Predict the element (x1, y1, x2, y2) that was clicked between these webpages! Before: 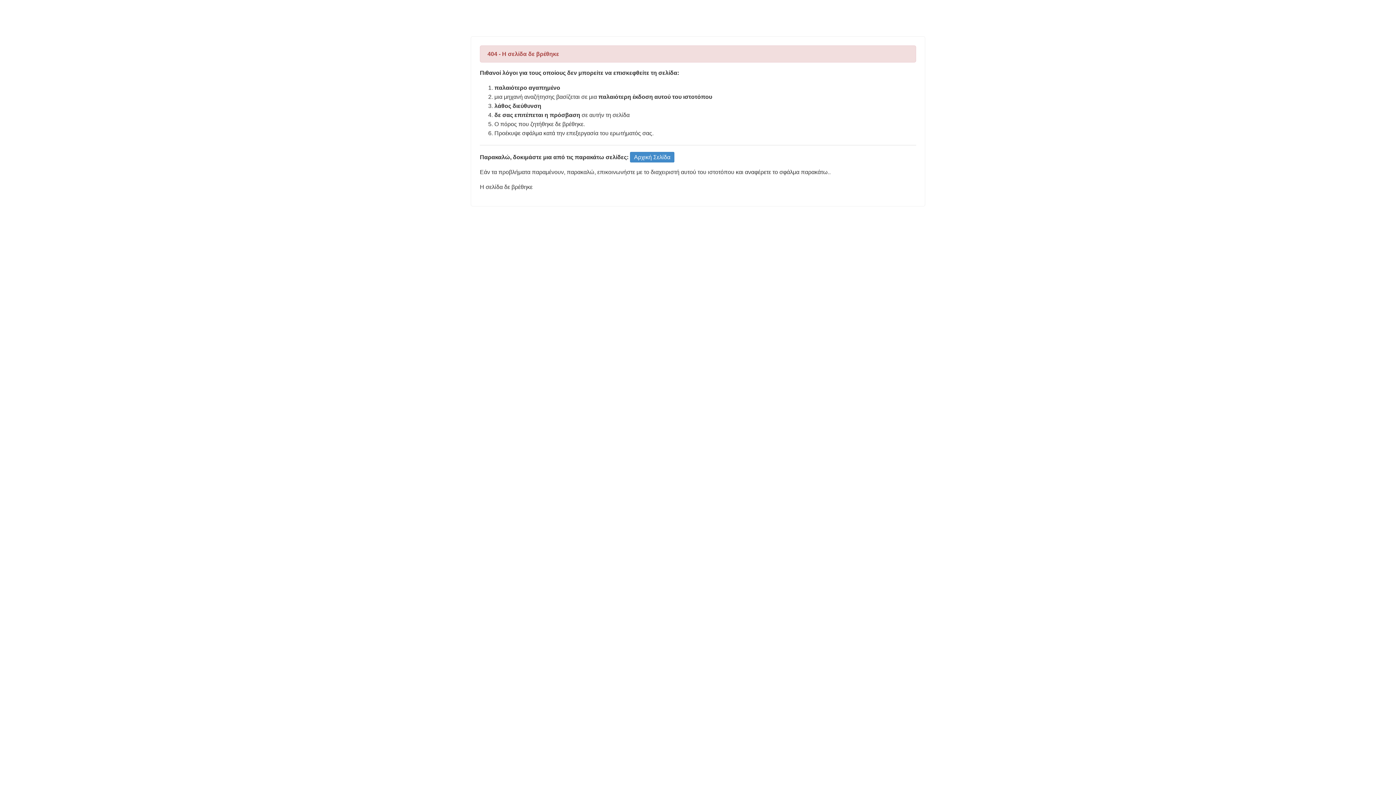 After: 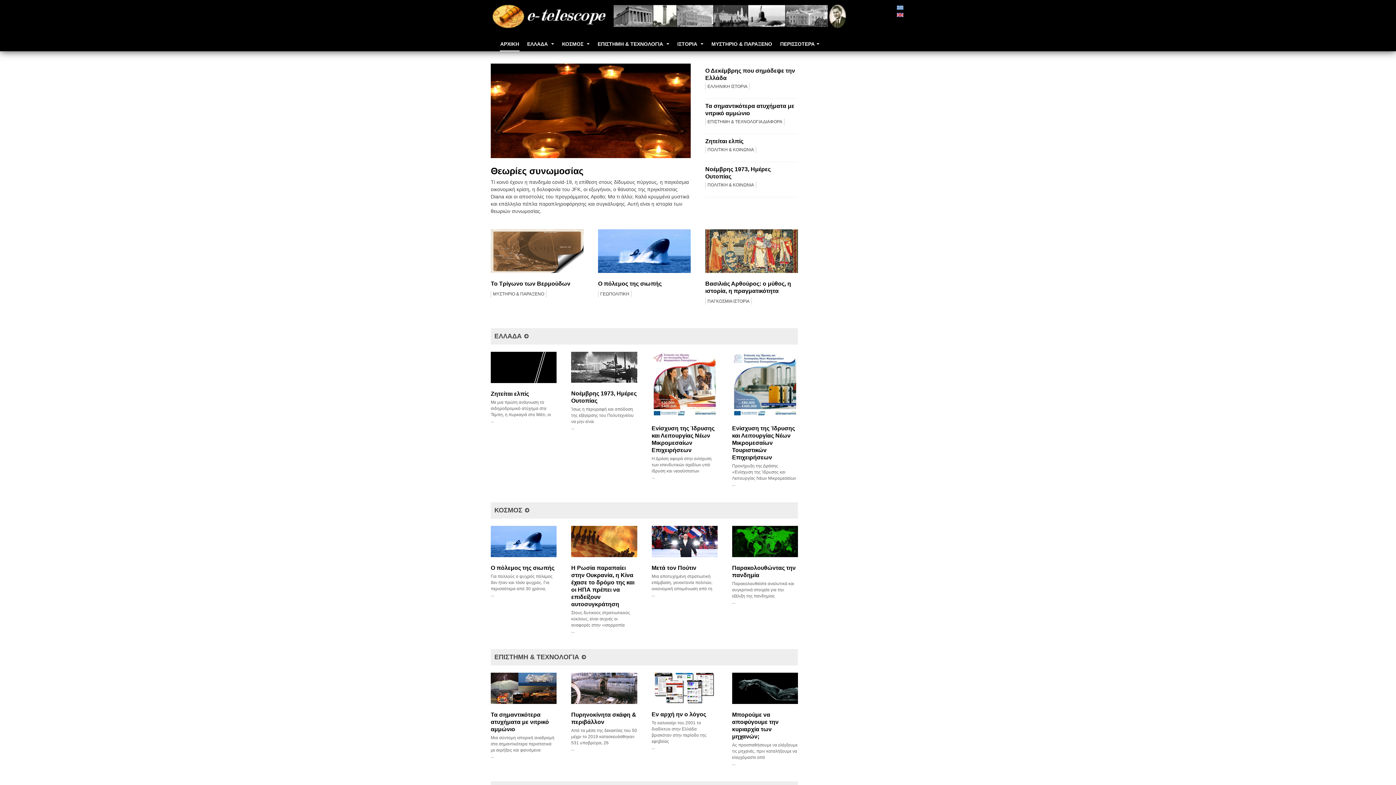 Action: label: Αρχική Σελίδα bbox: (630, 152, 674, 162)